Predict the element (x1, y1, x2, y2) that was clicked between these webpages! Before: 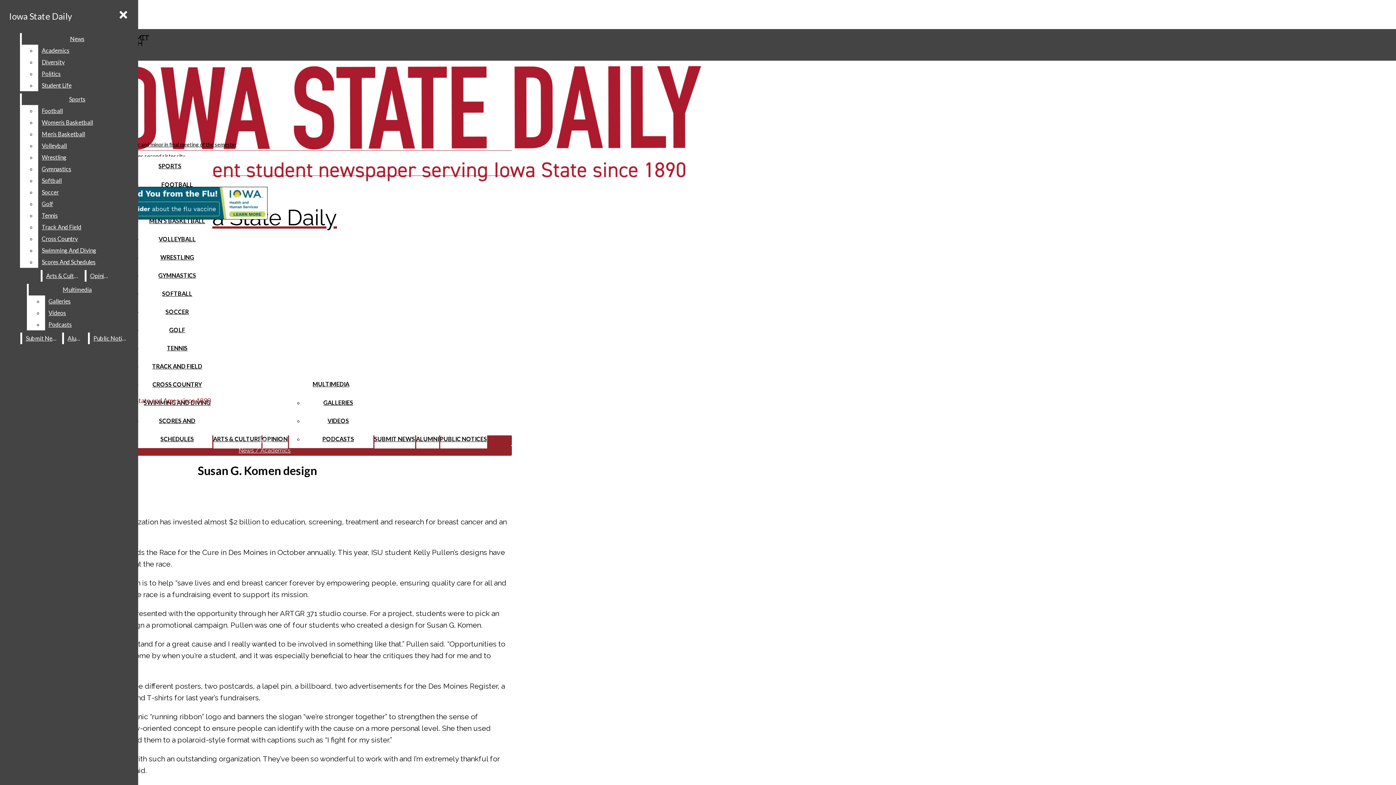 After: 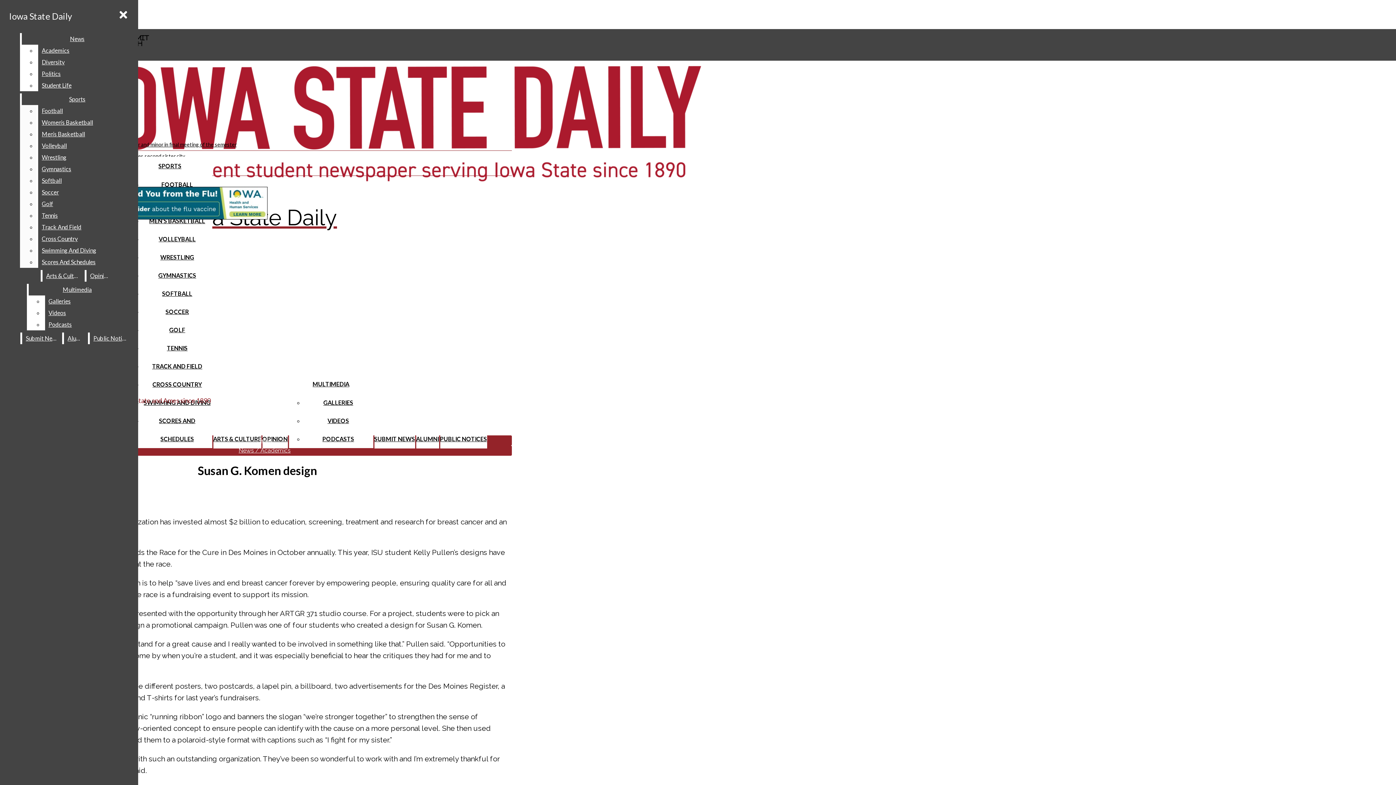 Action: label: Softball bbox: (38, 174, 132, 186)